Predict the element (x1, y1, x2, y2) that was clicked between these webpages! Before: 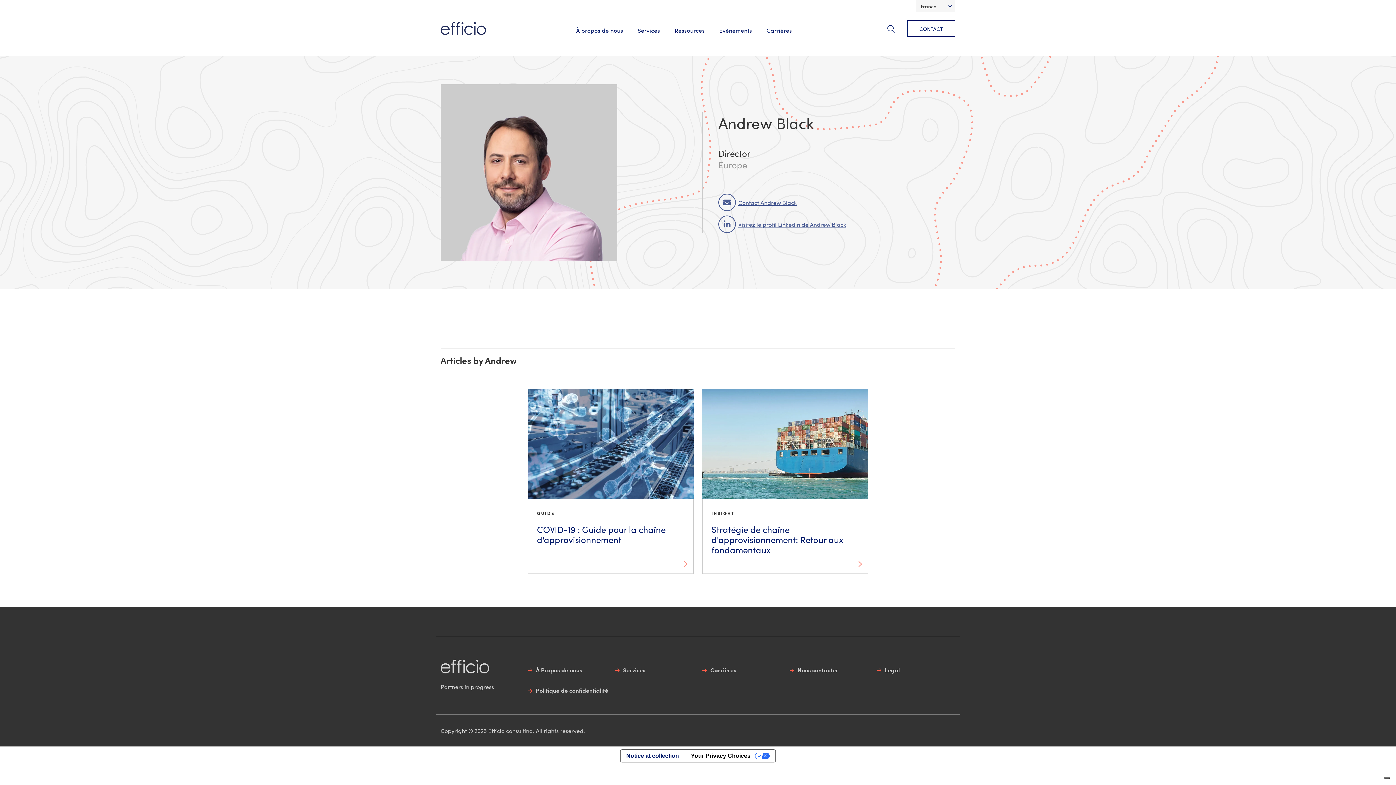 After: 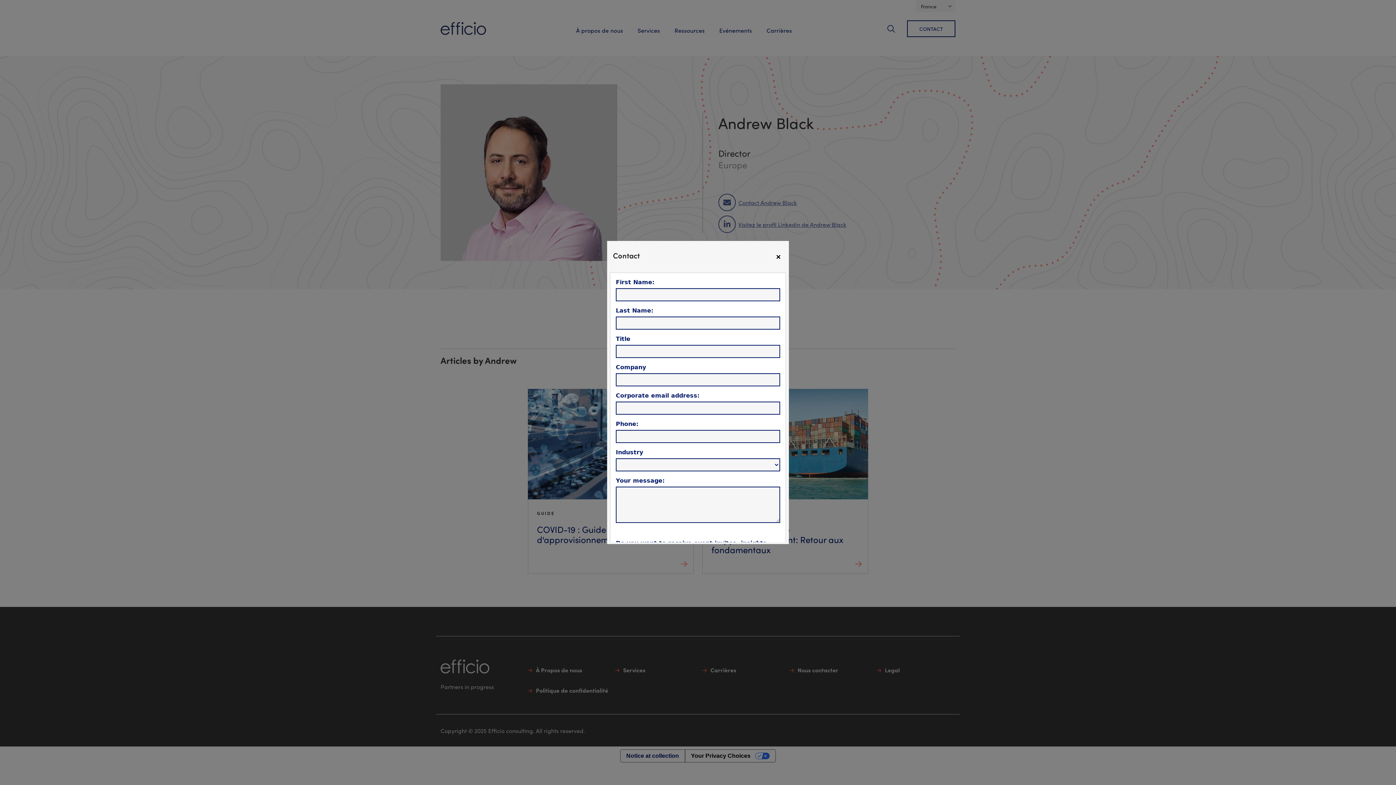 Action: label: Contact Andrew Black bbox: (718, 193, 955, 211)